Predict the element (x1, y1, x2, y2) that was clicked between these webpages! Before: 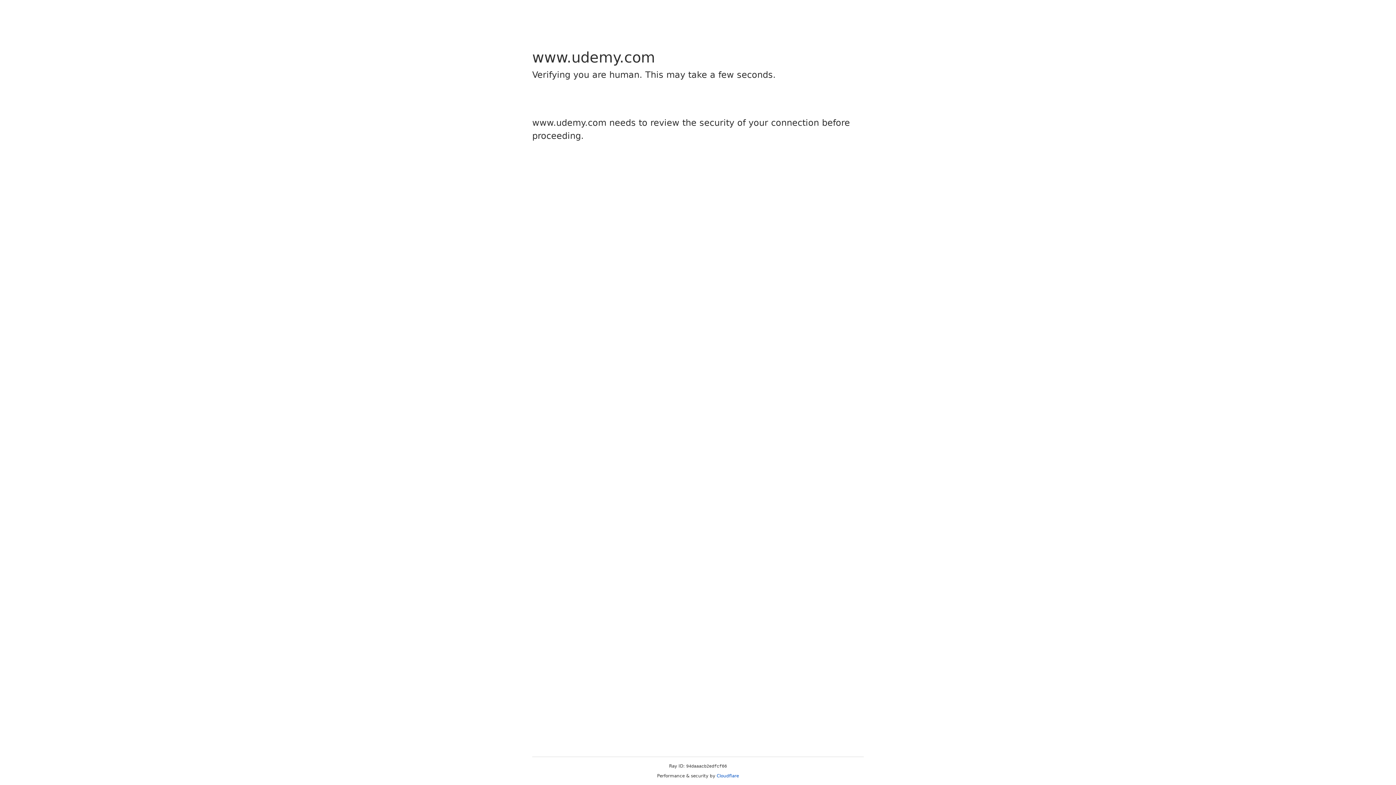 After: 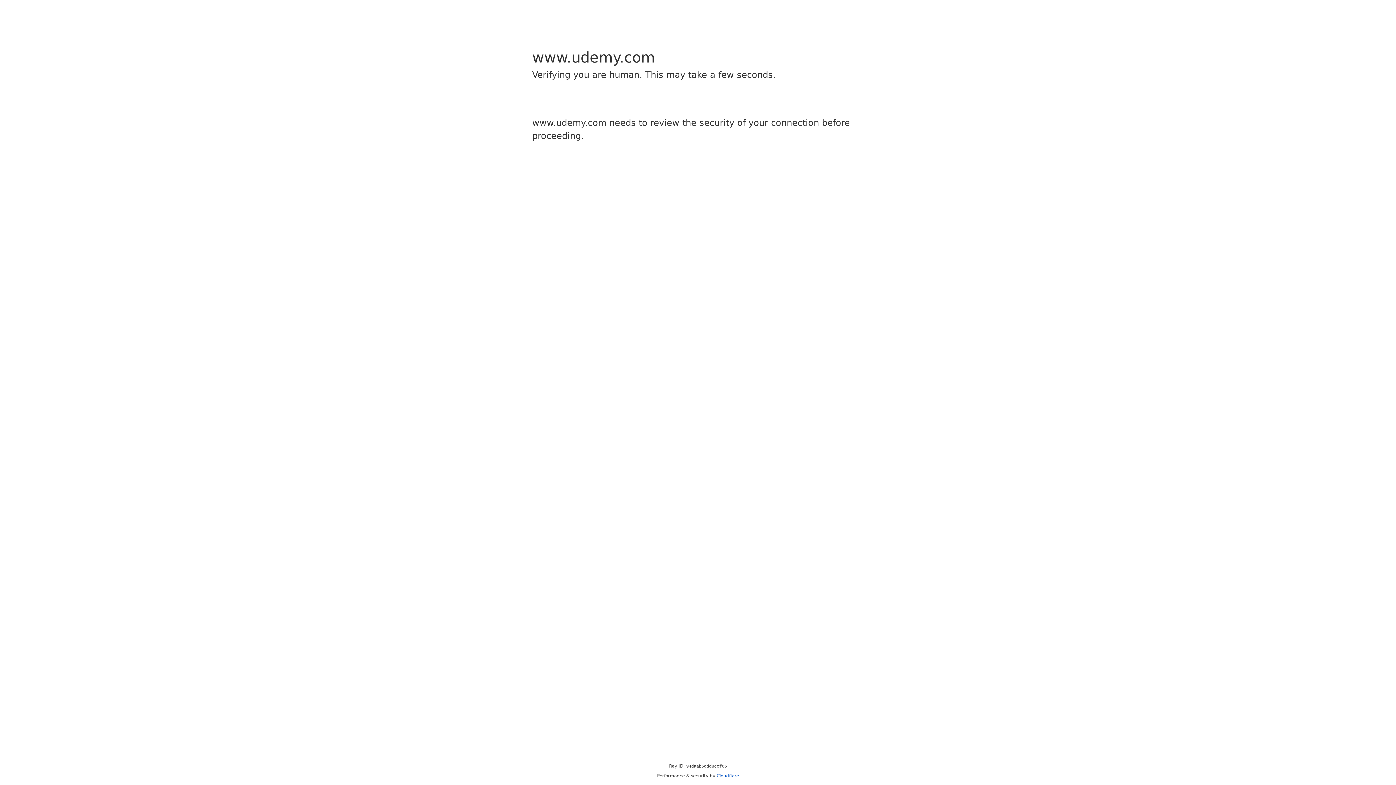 Action: label: Cloudflare bbox: (716, 773, 739, 778)